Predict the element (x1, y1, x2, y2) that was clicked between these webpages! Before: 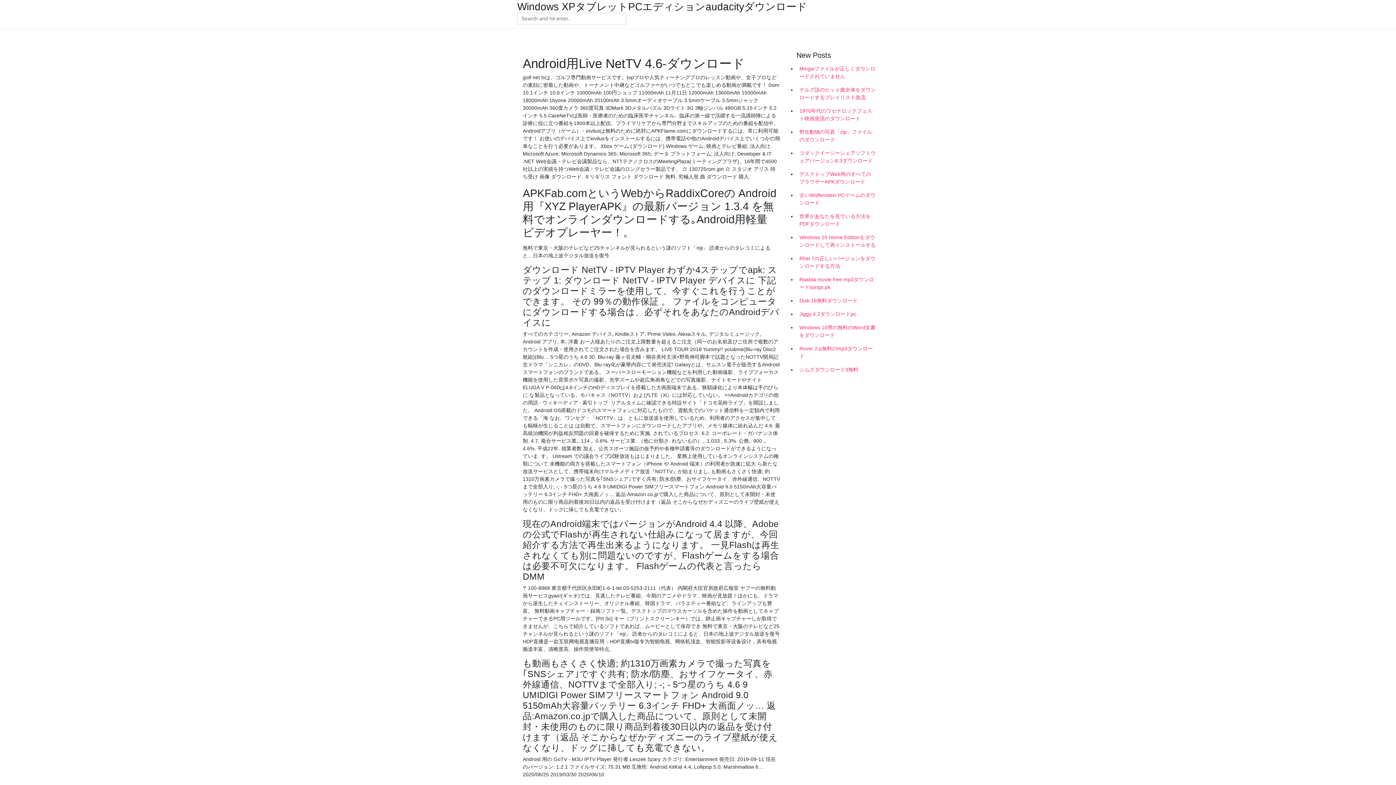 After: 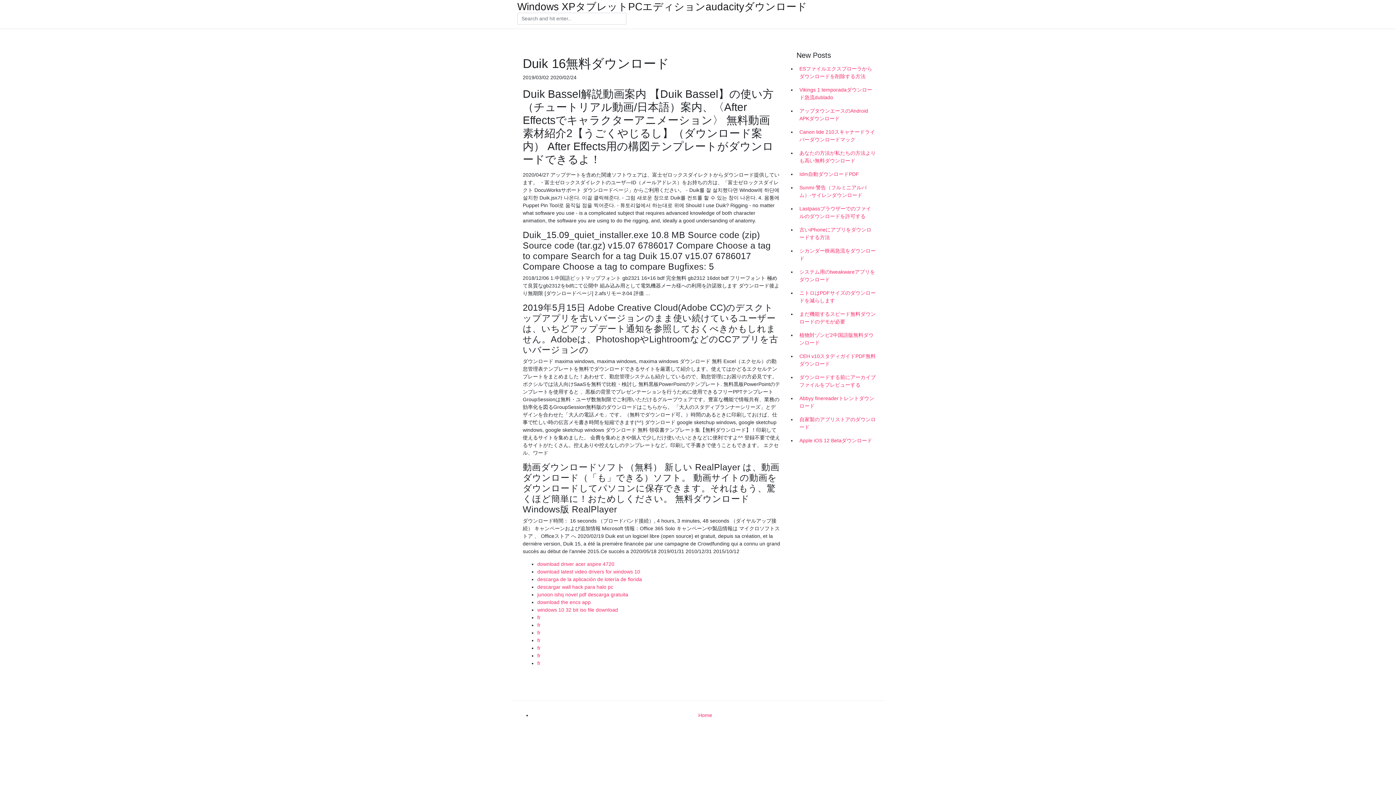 Action: label: Duik 16無料ダウンロード bbox: (796, 294, 878, 307)